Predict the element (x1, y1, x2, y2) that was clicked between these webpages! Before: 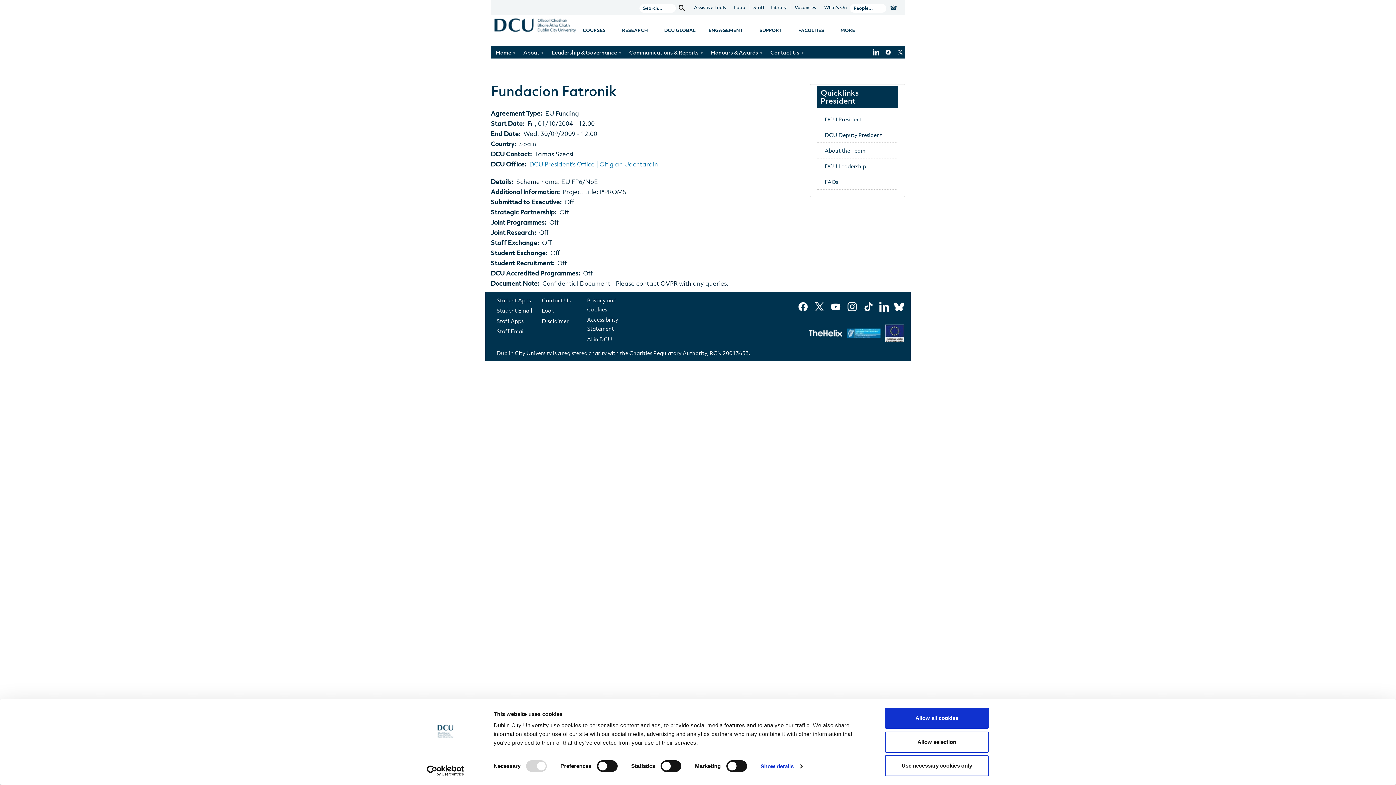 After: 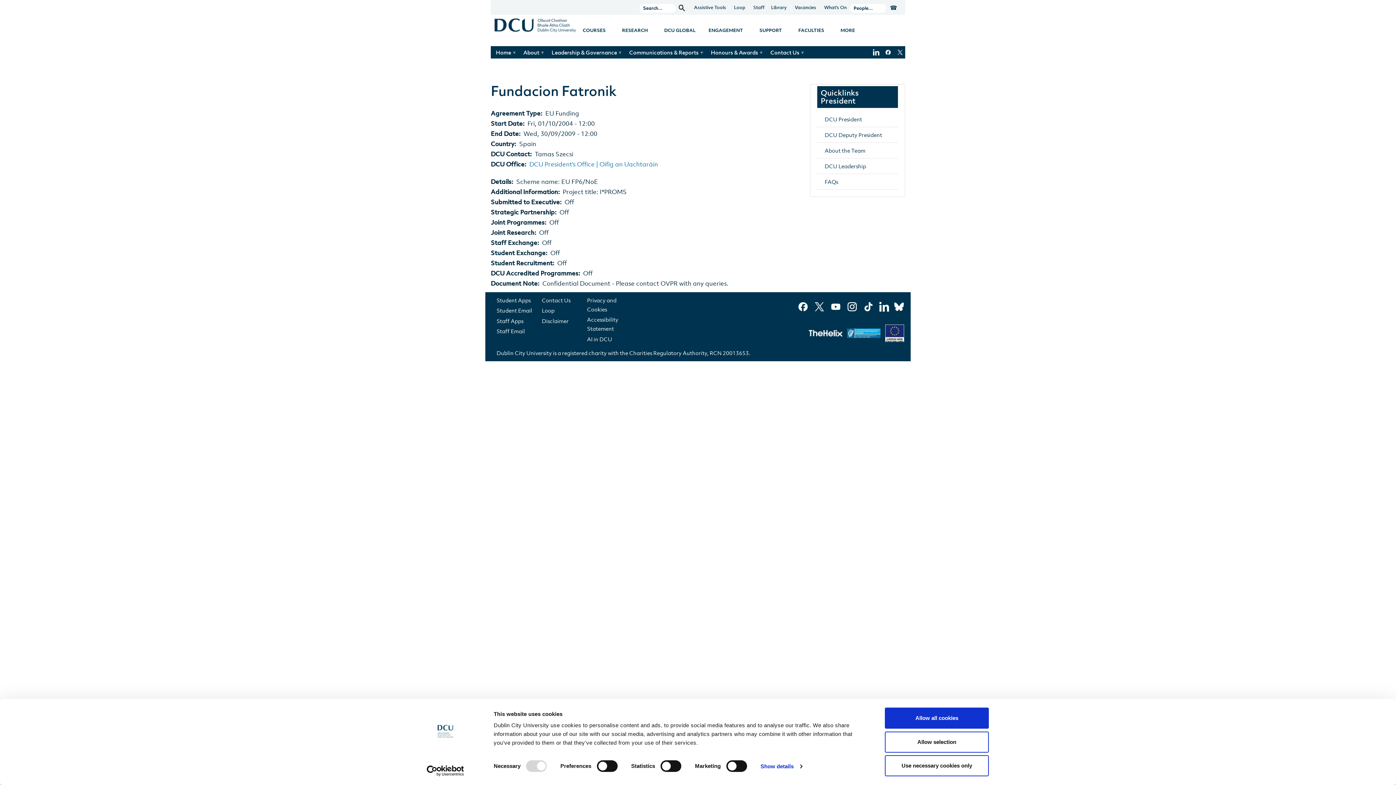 Action: bbox: (879, 302, 889, 309)